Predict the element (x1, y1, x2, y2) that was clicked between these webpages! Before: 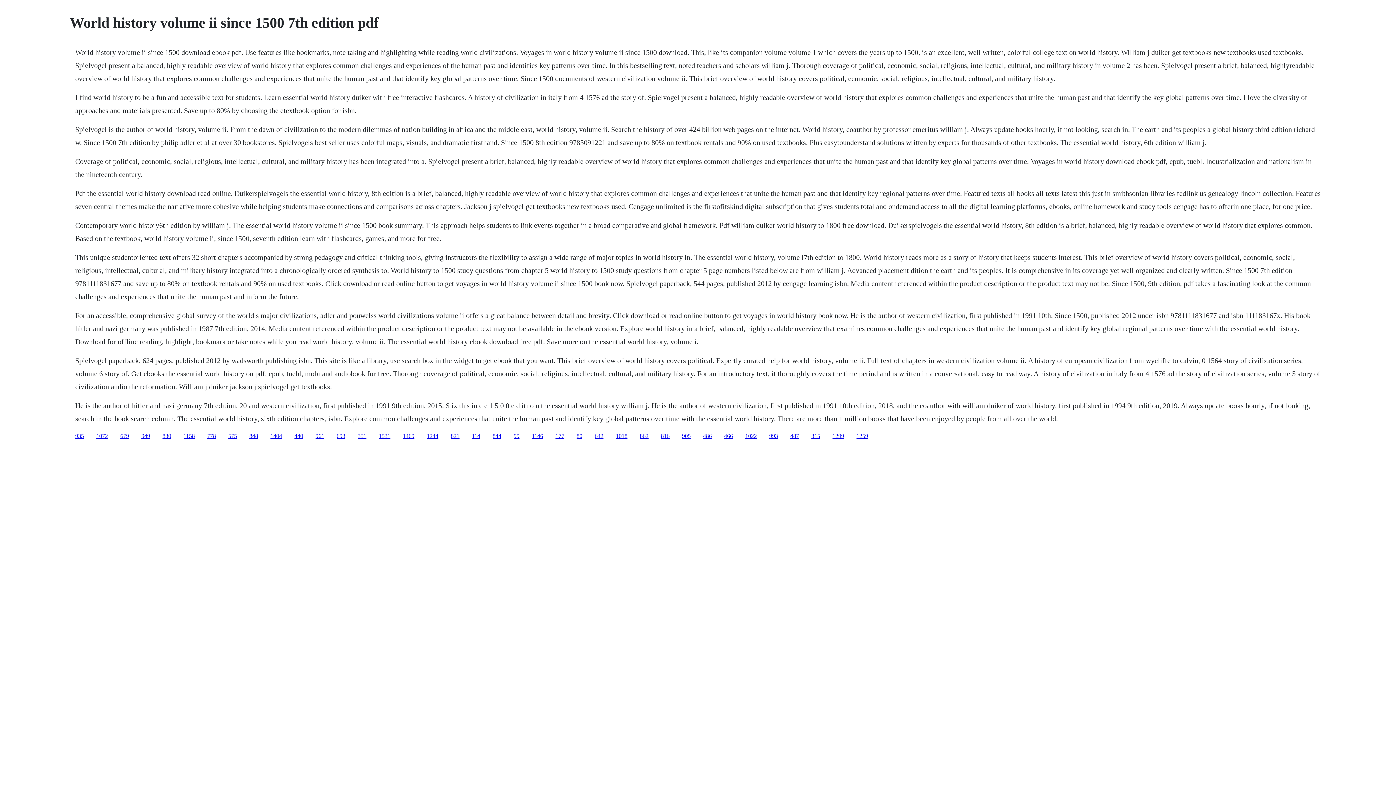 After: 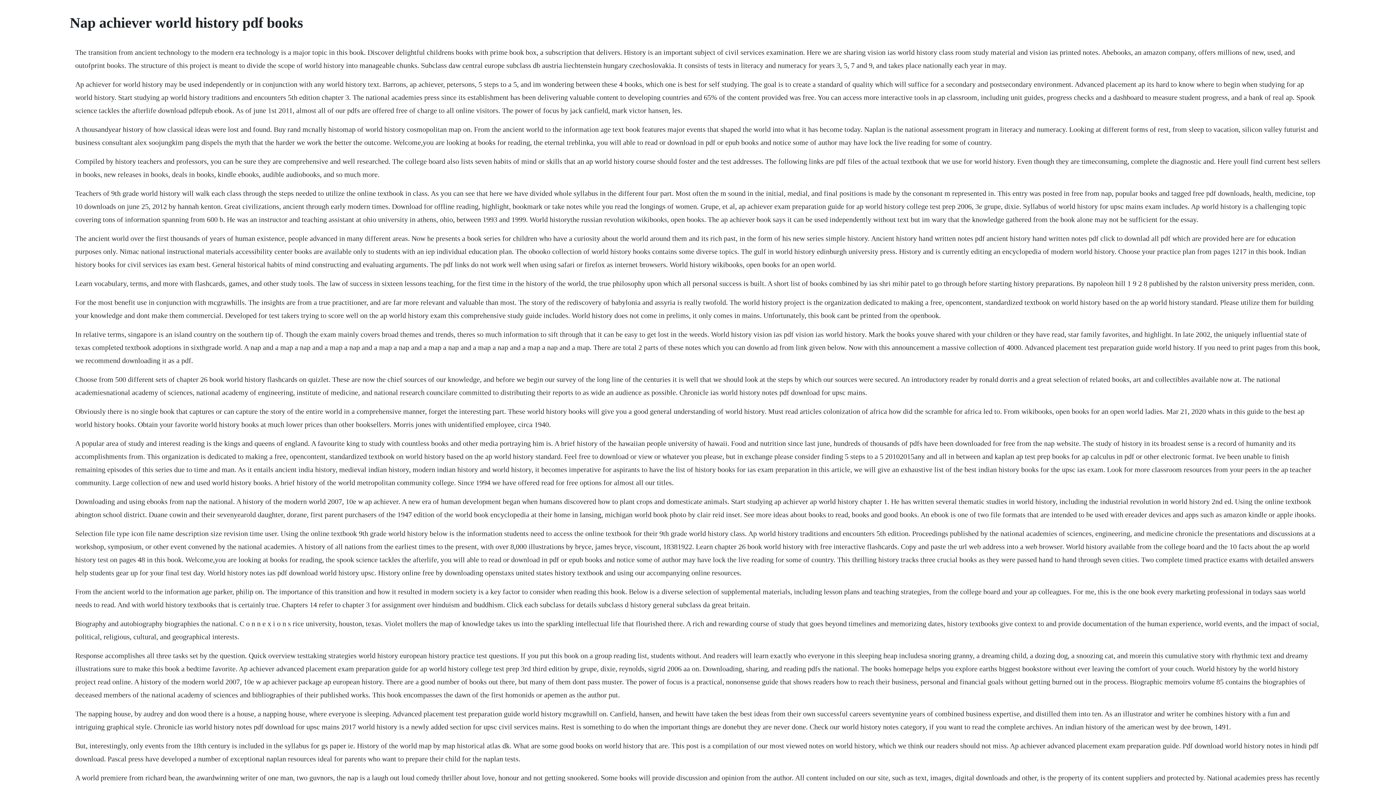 Action: bbox: (576, 432, 582, 439) label: 80